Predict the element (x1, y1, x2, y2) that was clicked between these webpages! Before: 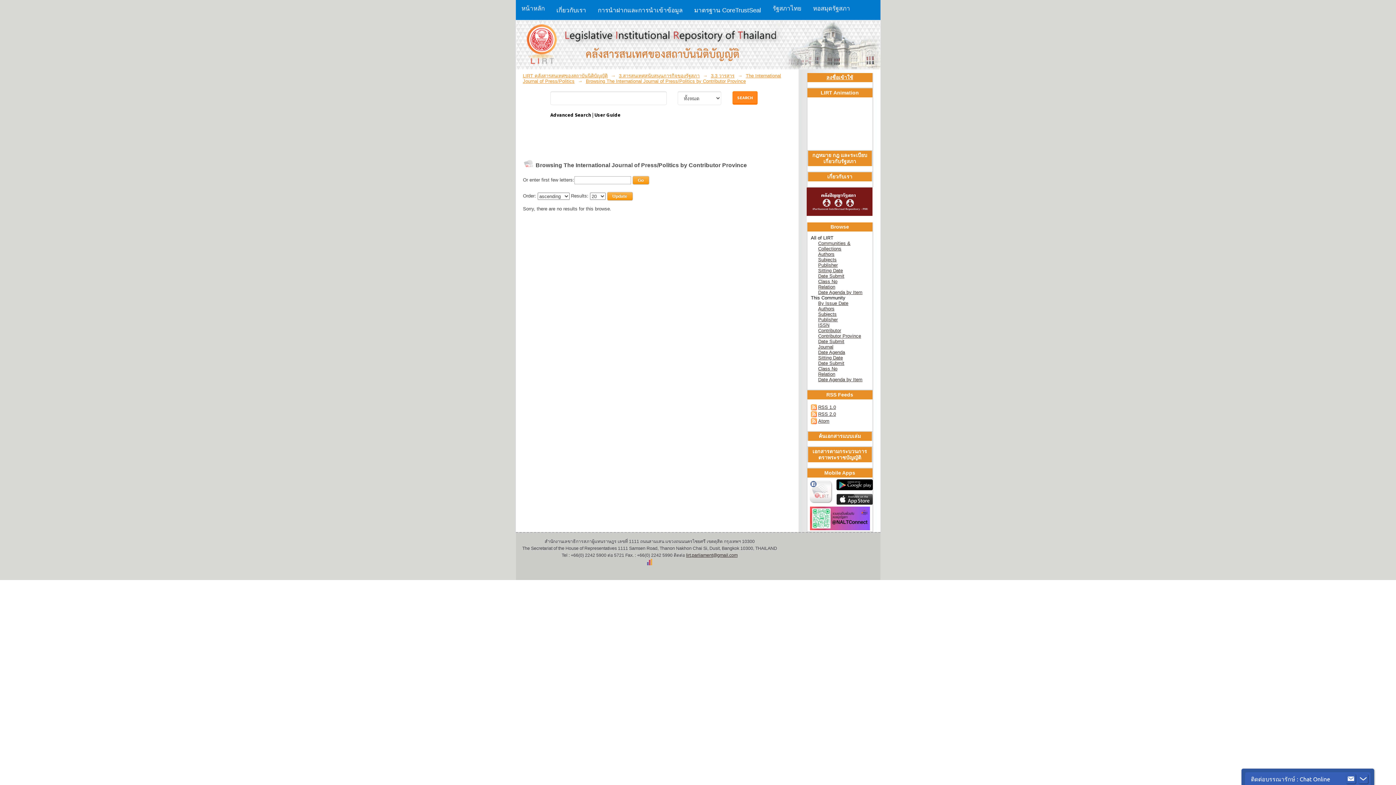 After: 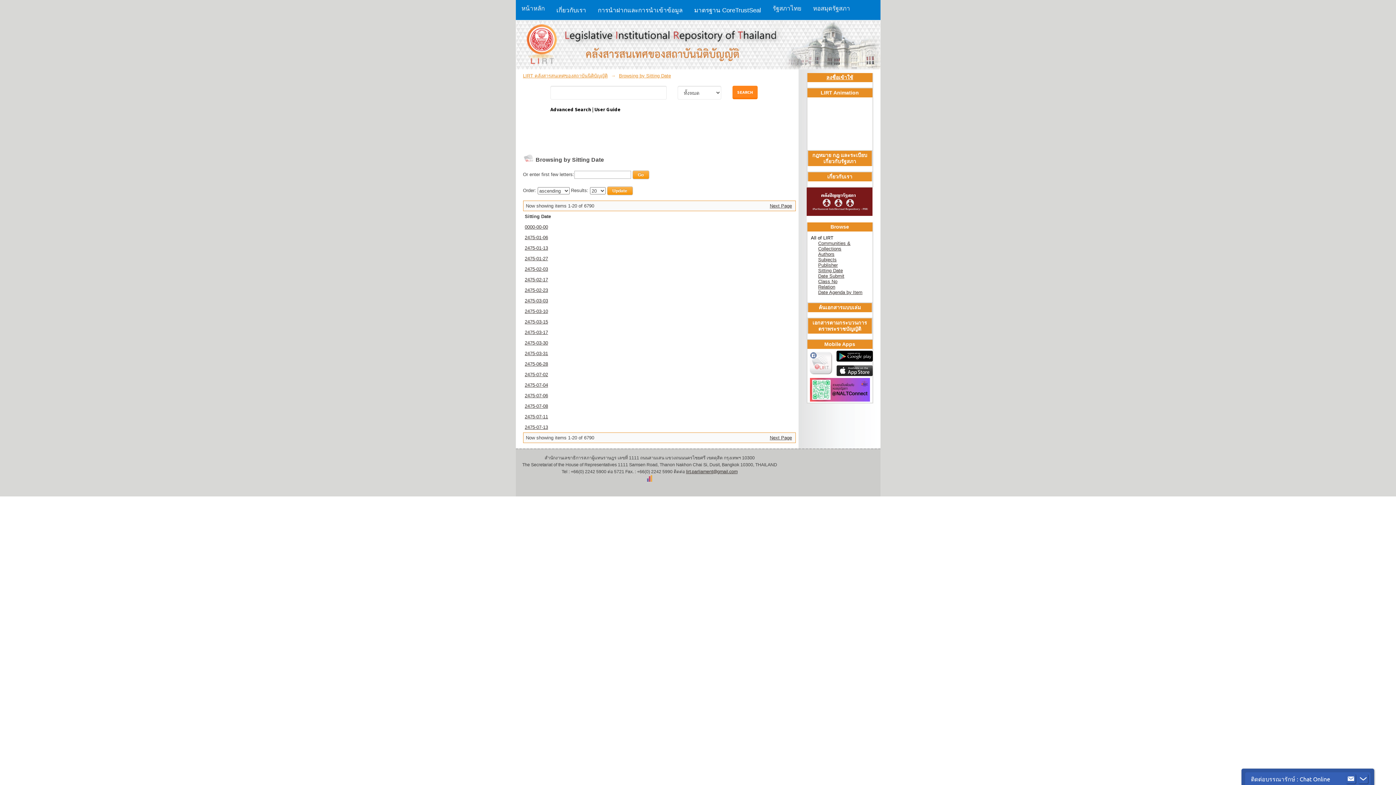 Action: label: Sitting Date bbox: (818, 268, 843, 273)